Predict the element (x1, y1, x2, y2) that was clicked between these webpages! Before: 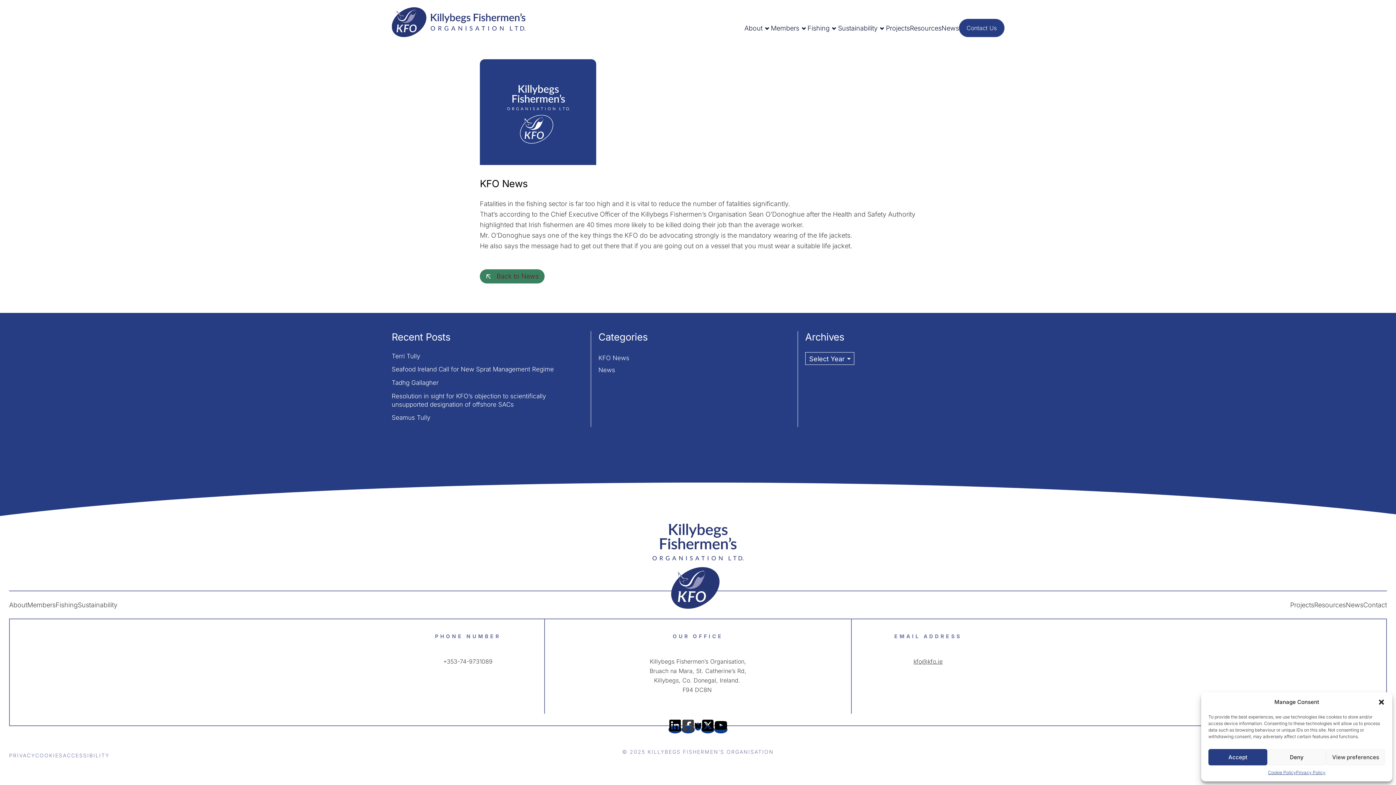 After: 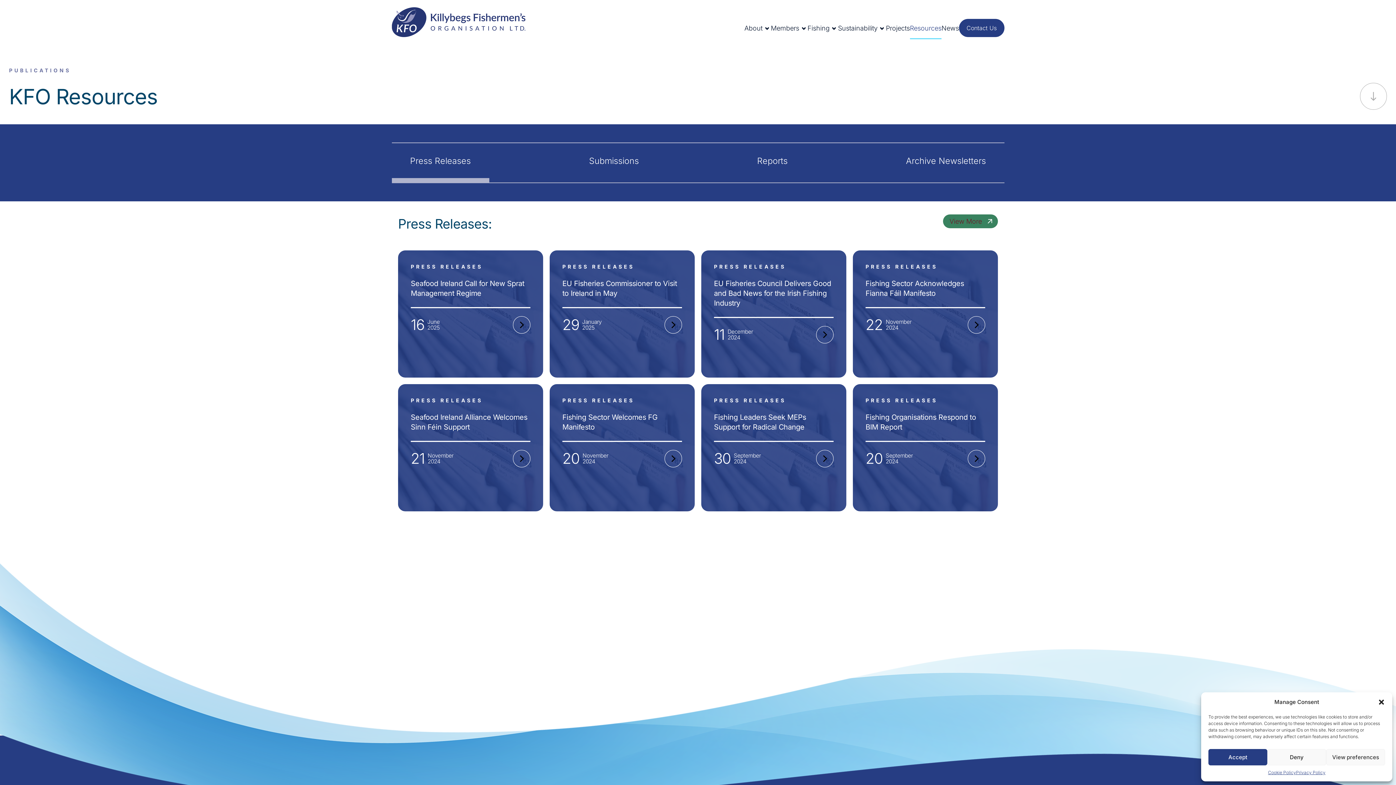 Action: bbox: (1314, 600, 1346, 609) label: Resources